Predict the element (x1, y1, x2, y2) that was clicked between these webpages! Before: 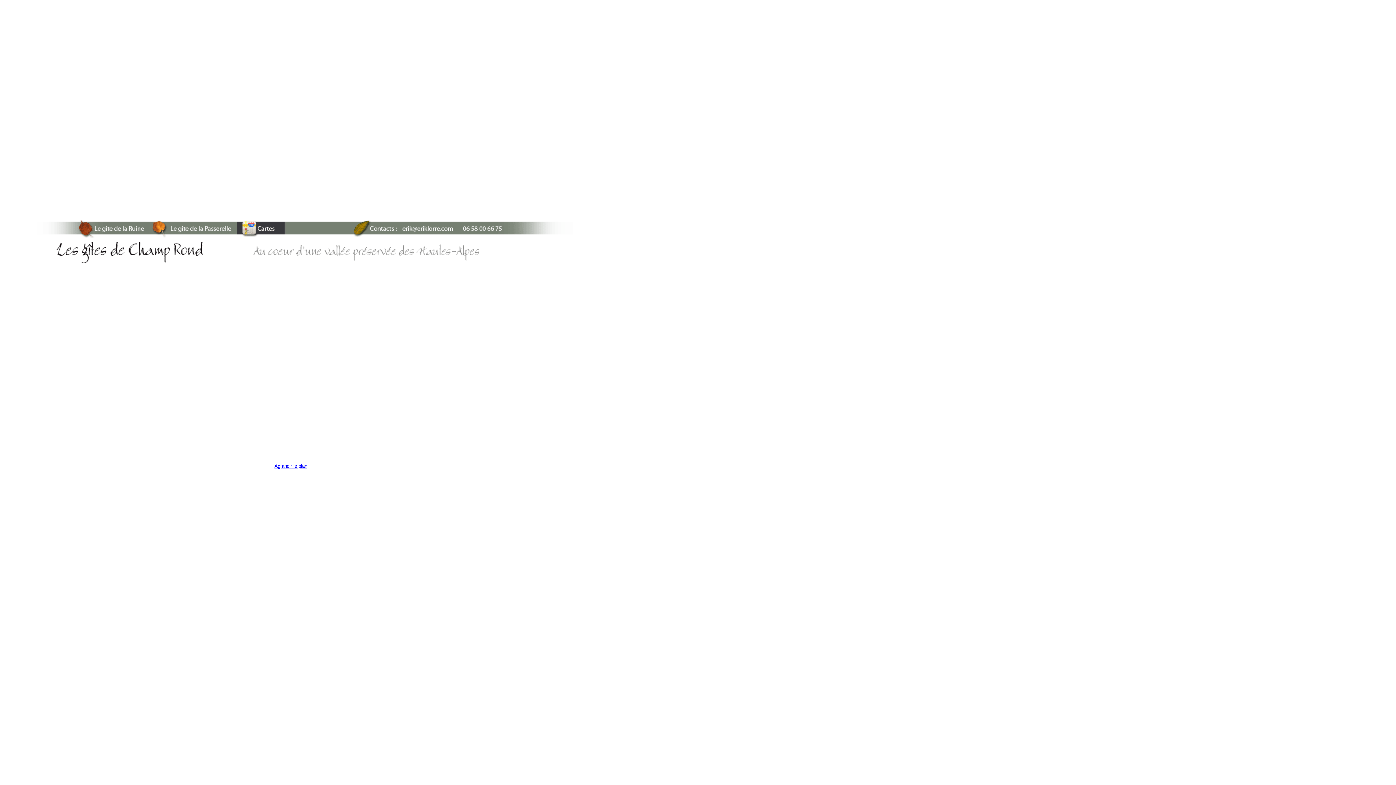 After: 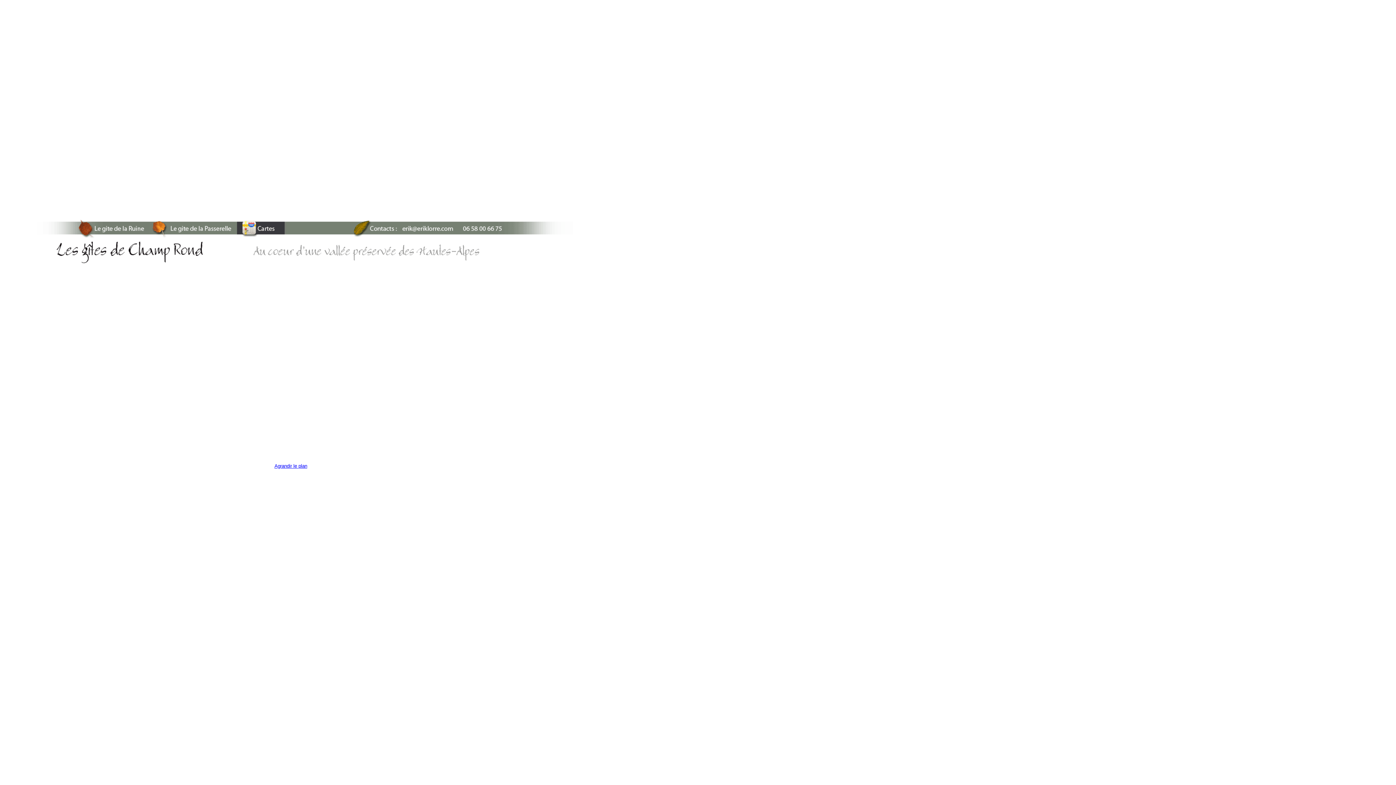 Action: bbox: (236, 233, 286, 239)